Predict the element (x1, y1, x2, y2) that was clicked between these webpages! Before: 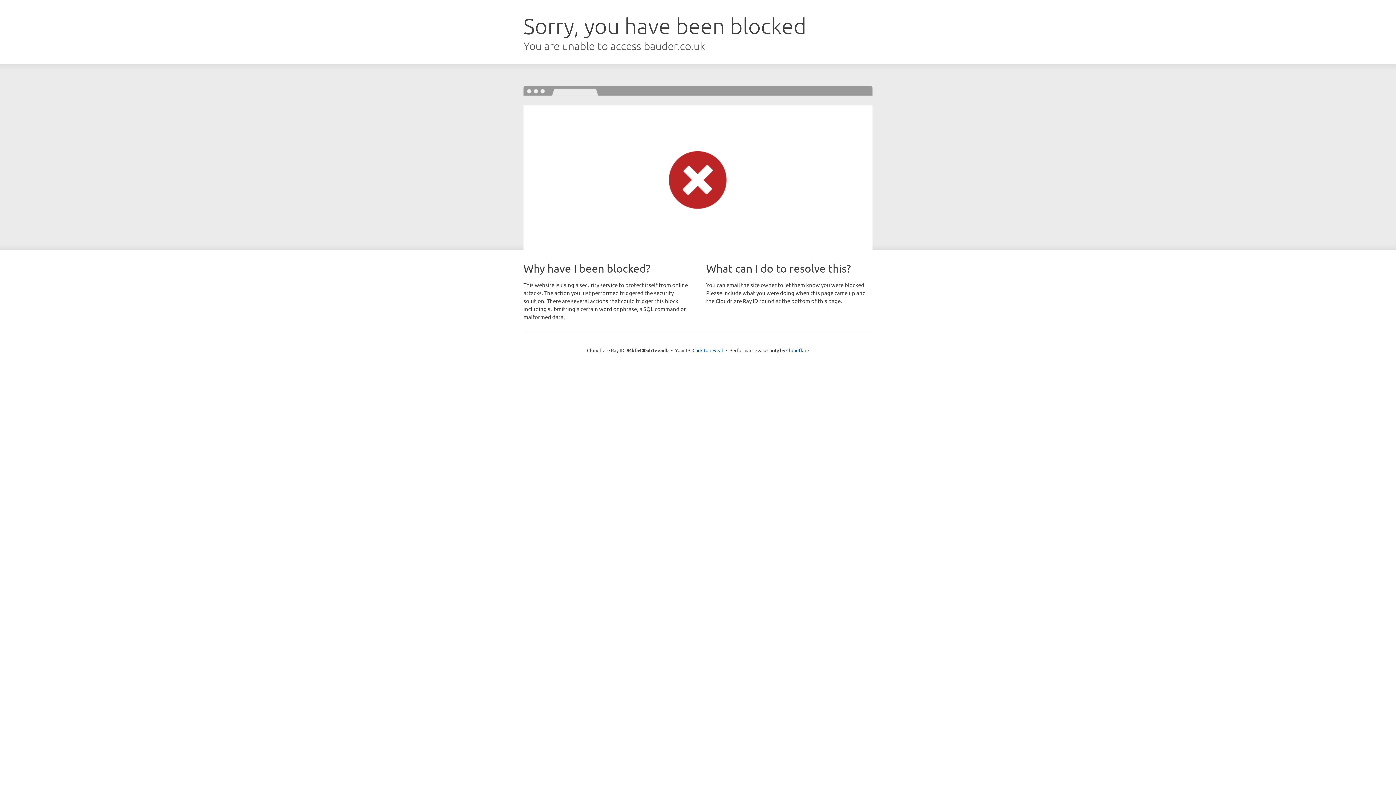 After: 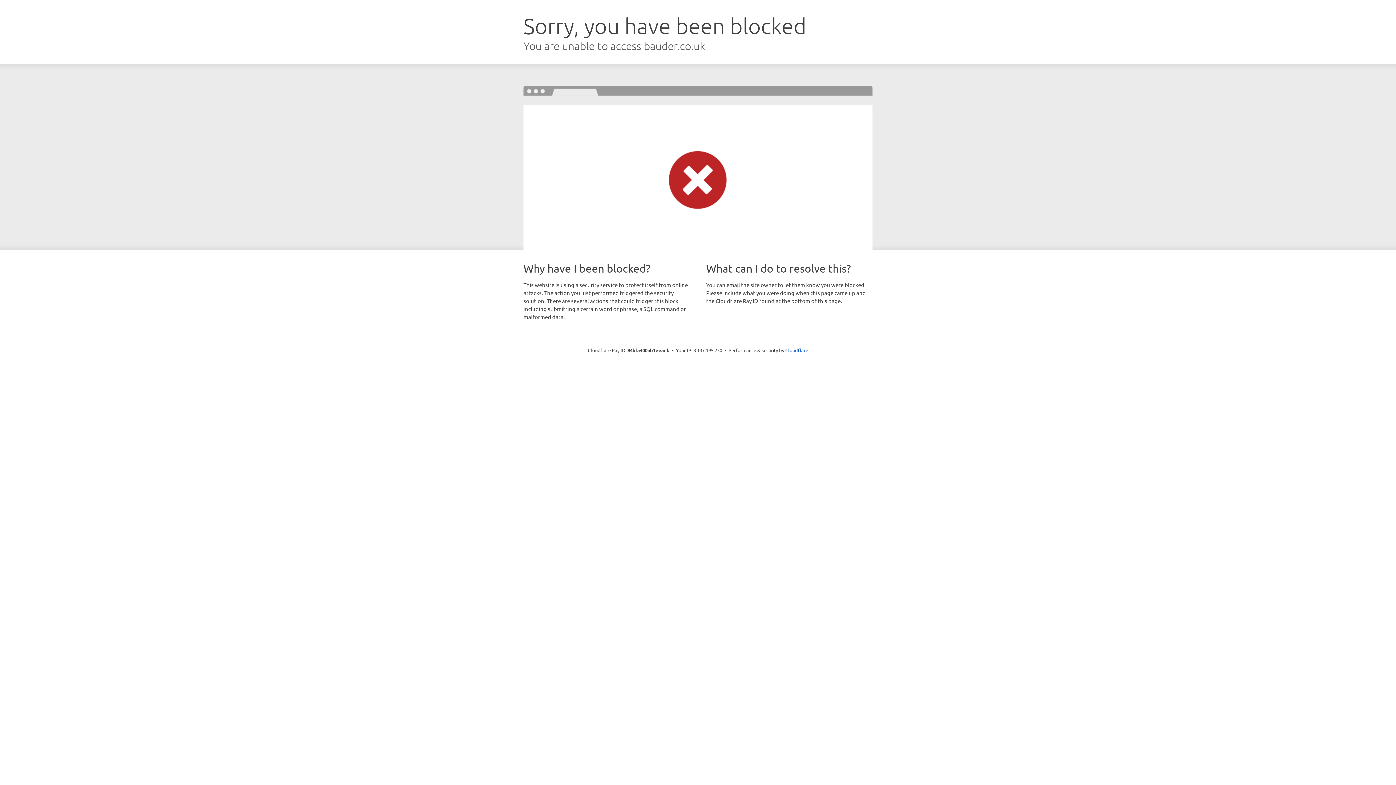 Action: bbox: (692, 346, 723, 353) label: Click to reveal